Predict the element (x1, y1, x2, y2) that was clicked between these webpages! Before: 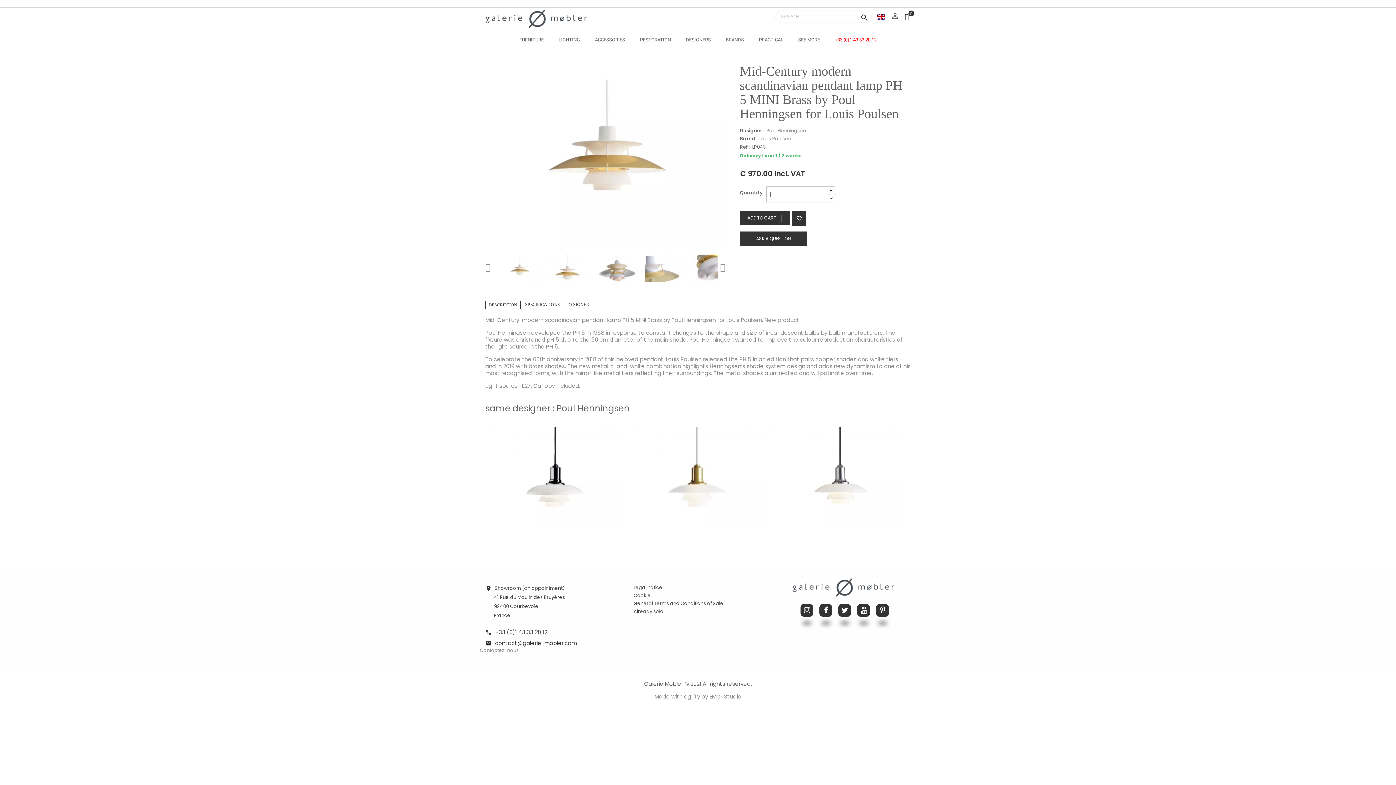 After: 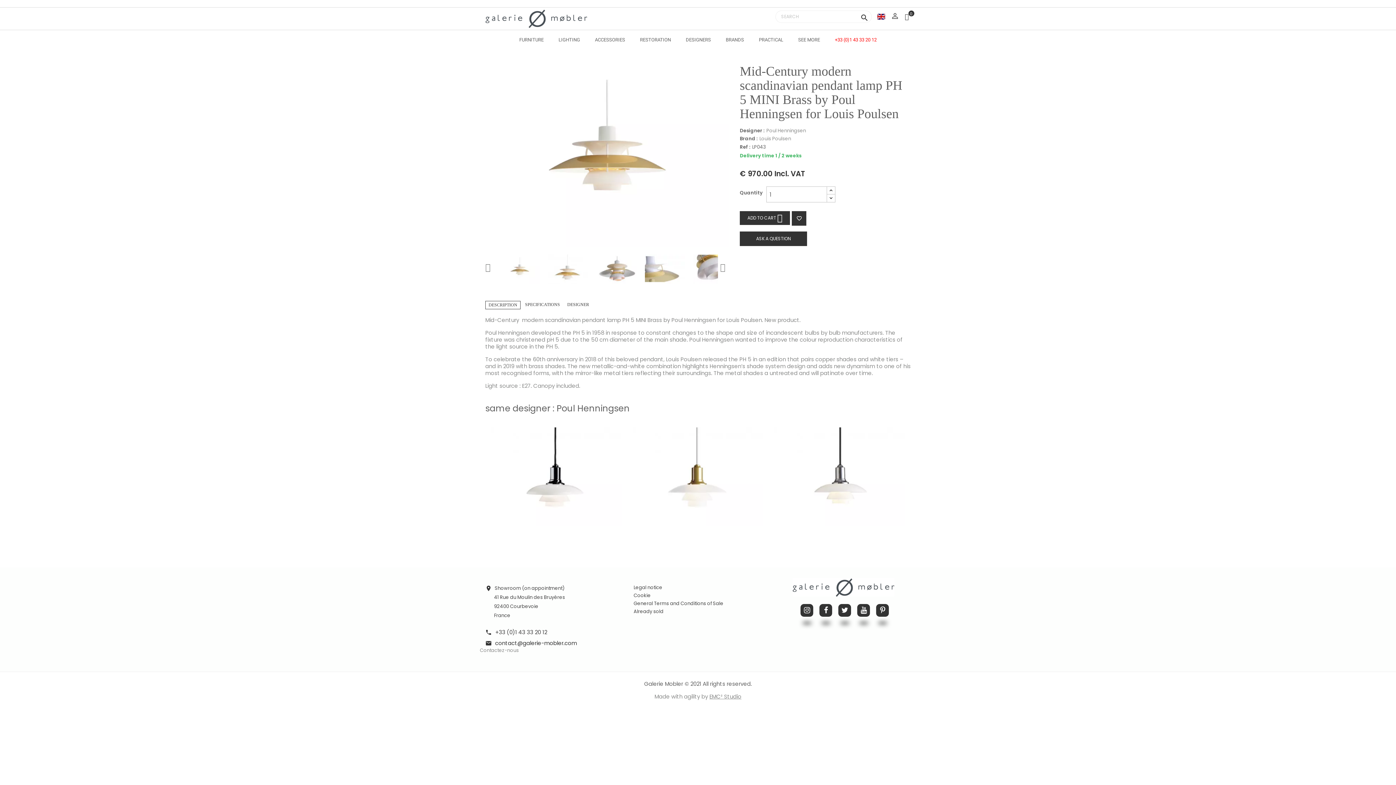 Action: label: DESCRIPTION bbox: (485, 300, 520, 309)